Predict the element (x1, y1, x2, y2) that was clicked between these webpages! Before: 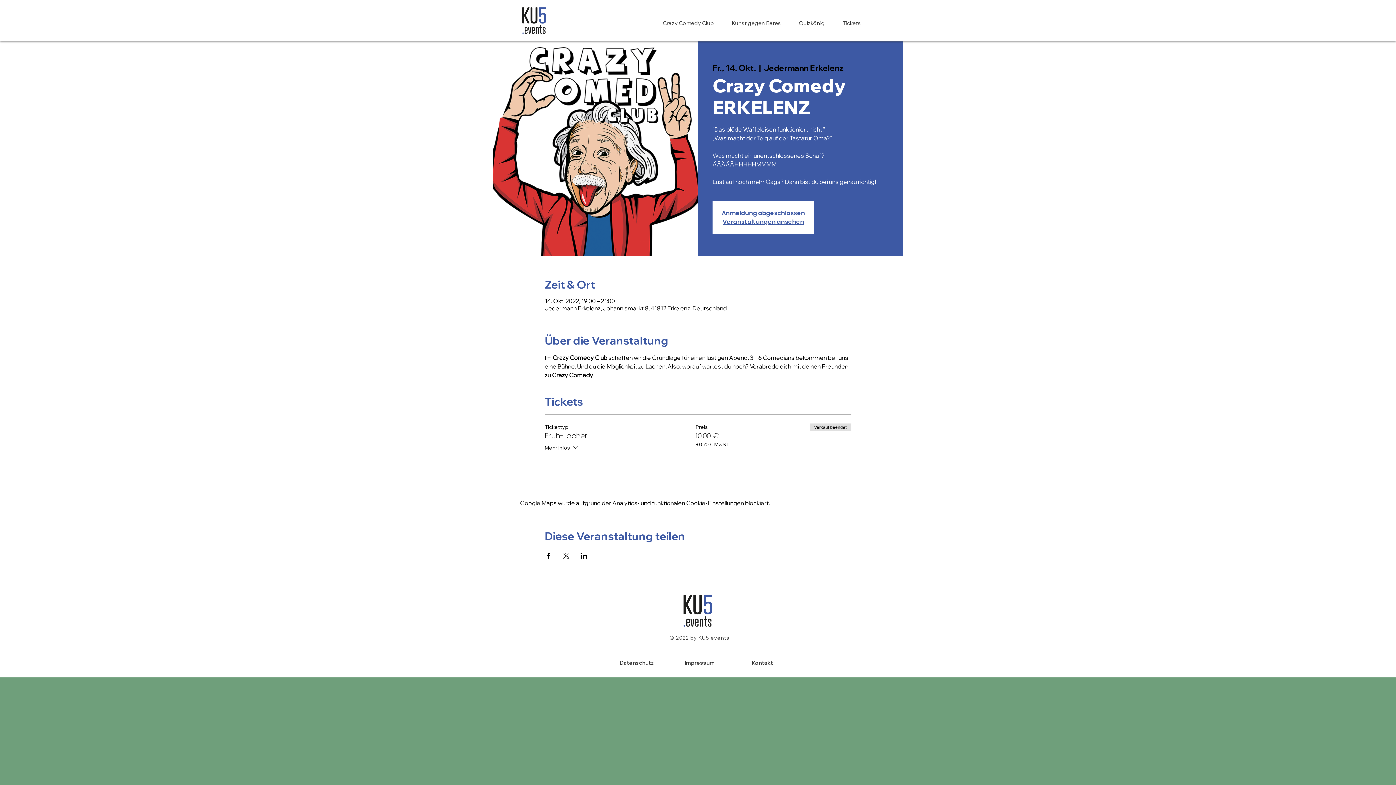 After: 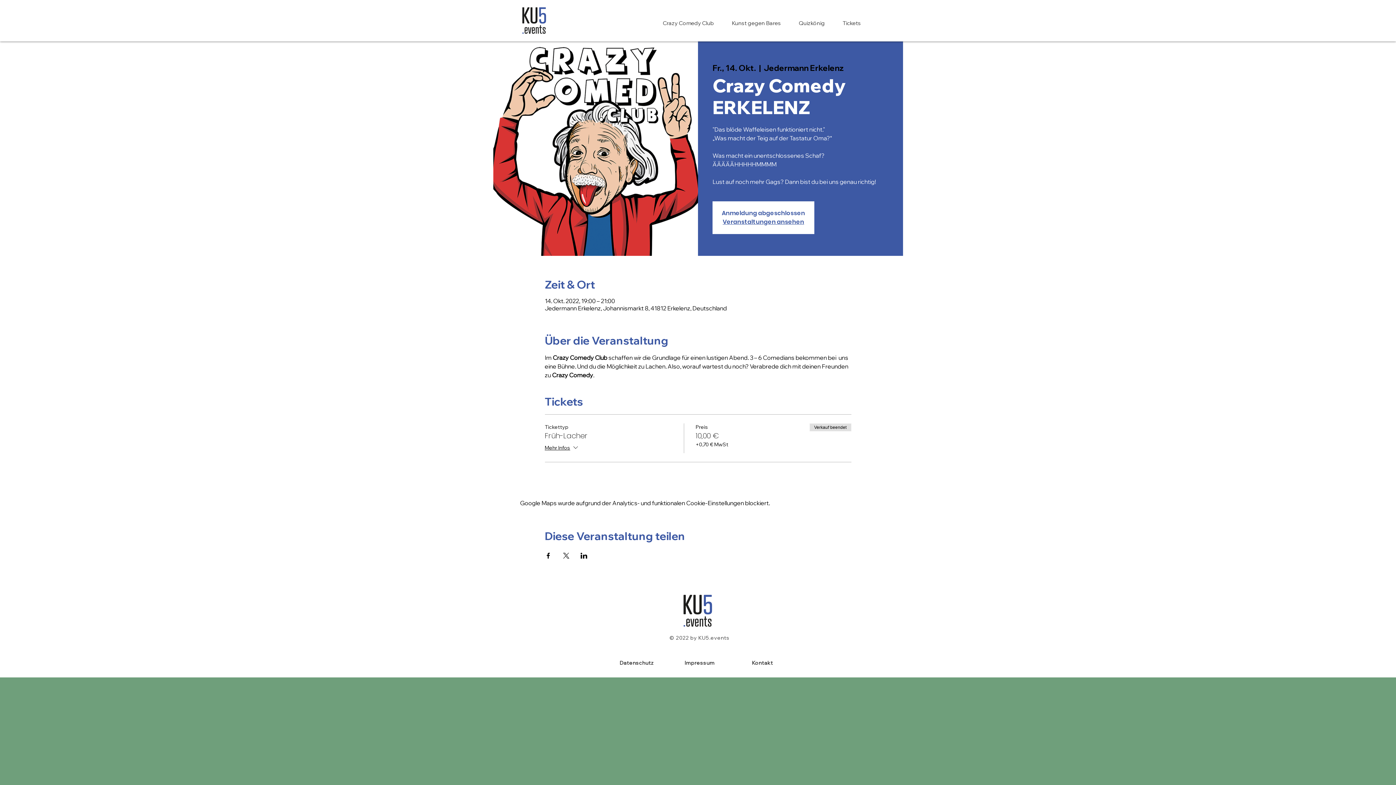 Action: label: Veranstaltung teilen auf LinkedIn bbox: (580, 553, 587, 558)